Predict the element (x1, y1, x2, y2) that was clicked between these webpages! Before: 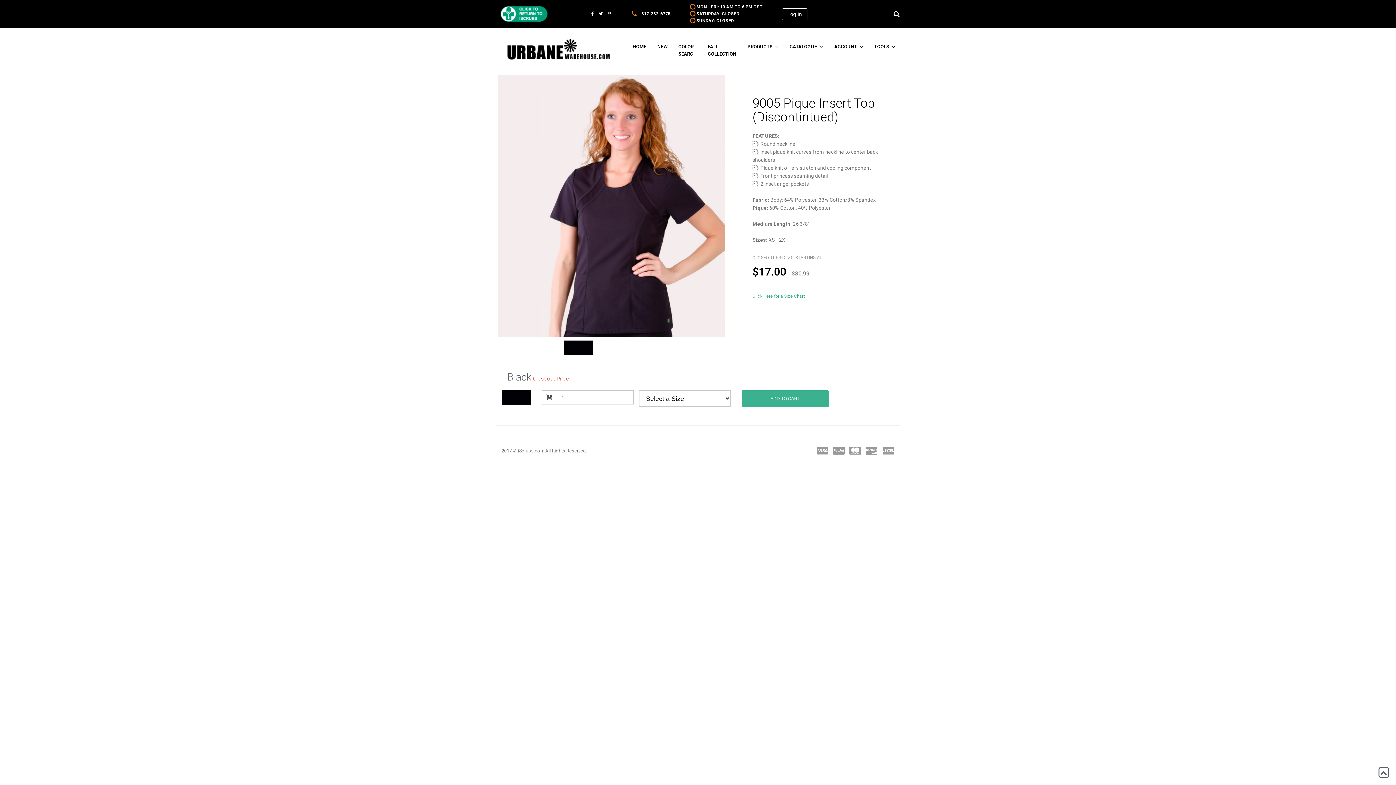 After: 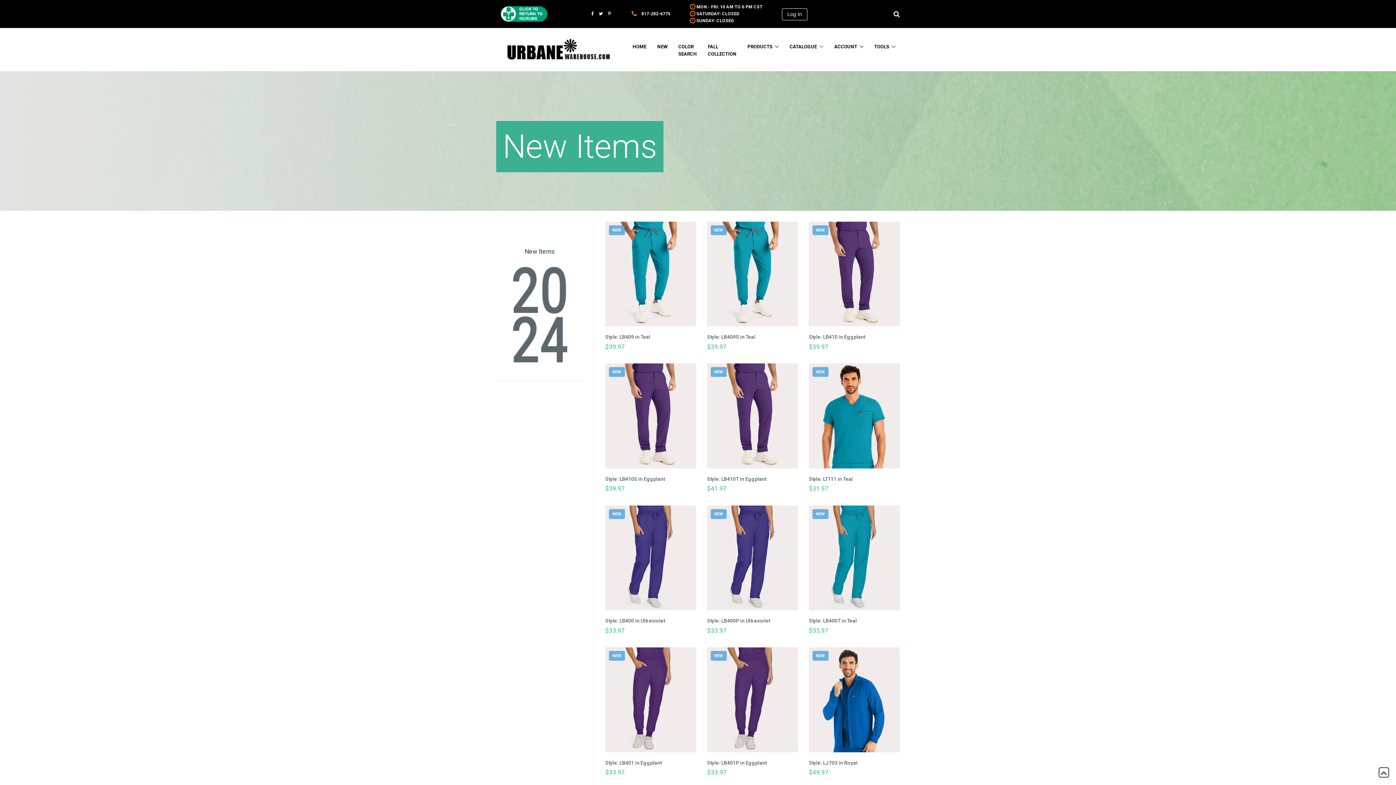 Action: bbox: (657, 40, 667, 52) label: NEW